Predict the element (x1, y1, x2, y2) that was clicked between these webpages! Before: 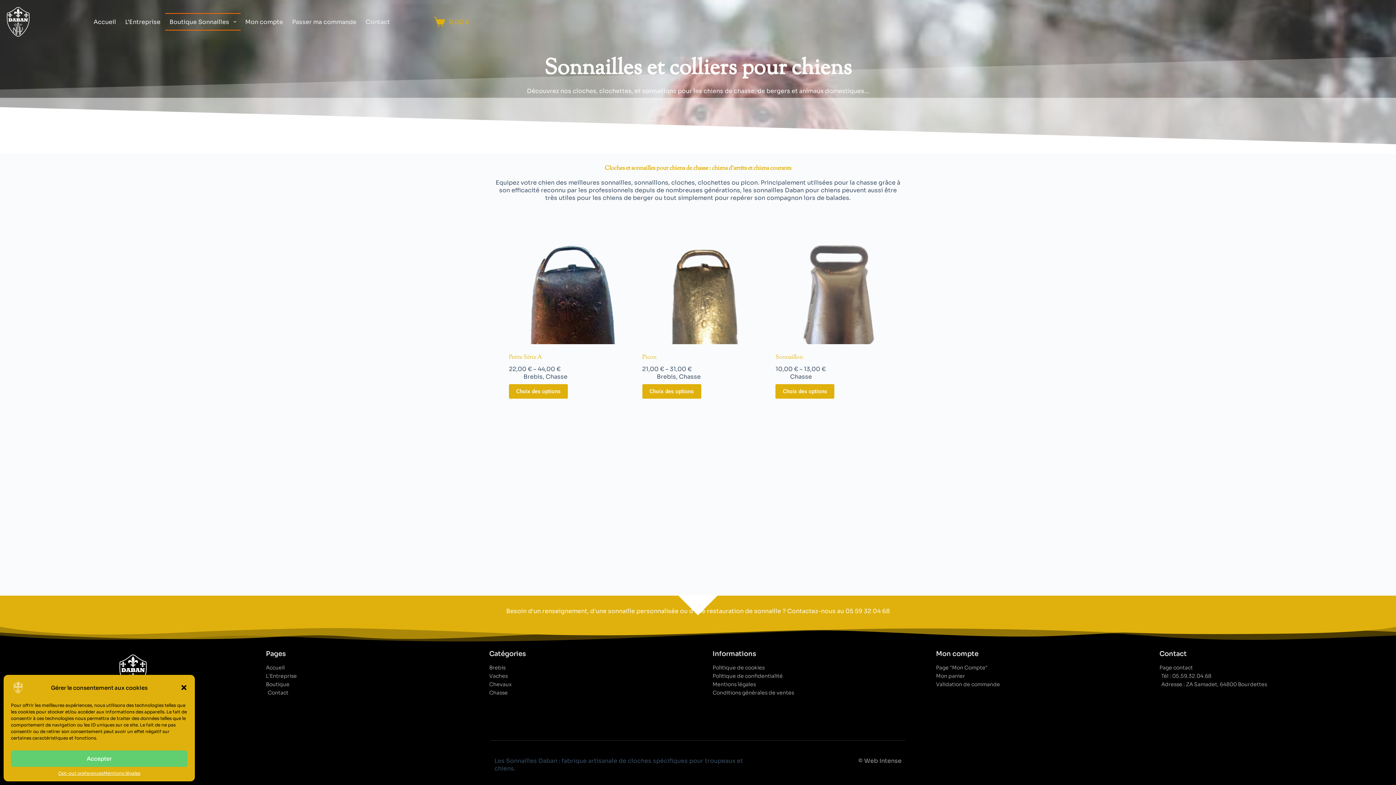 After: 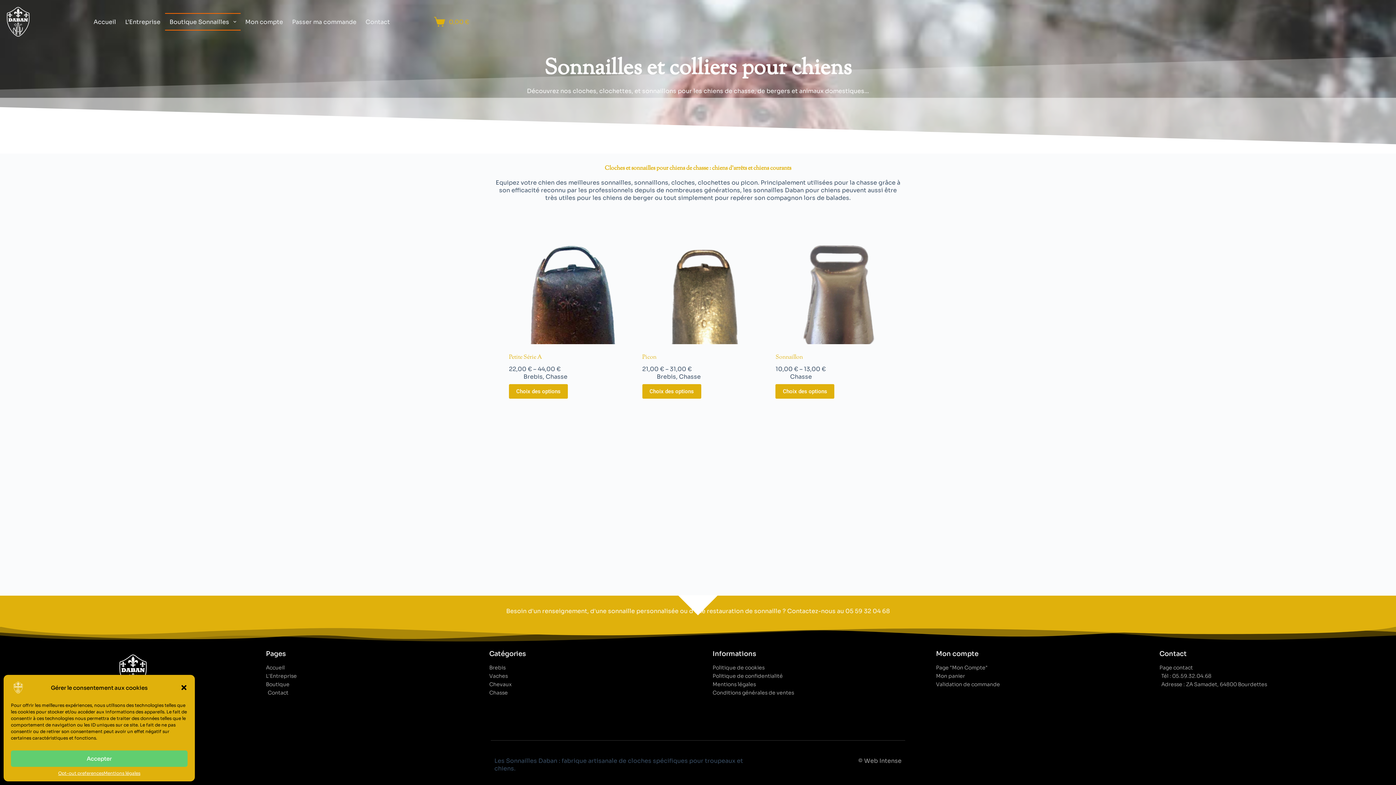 Action: bbox: (545, 372, 567, 380) label: Chasse